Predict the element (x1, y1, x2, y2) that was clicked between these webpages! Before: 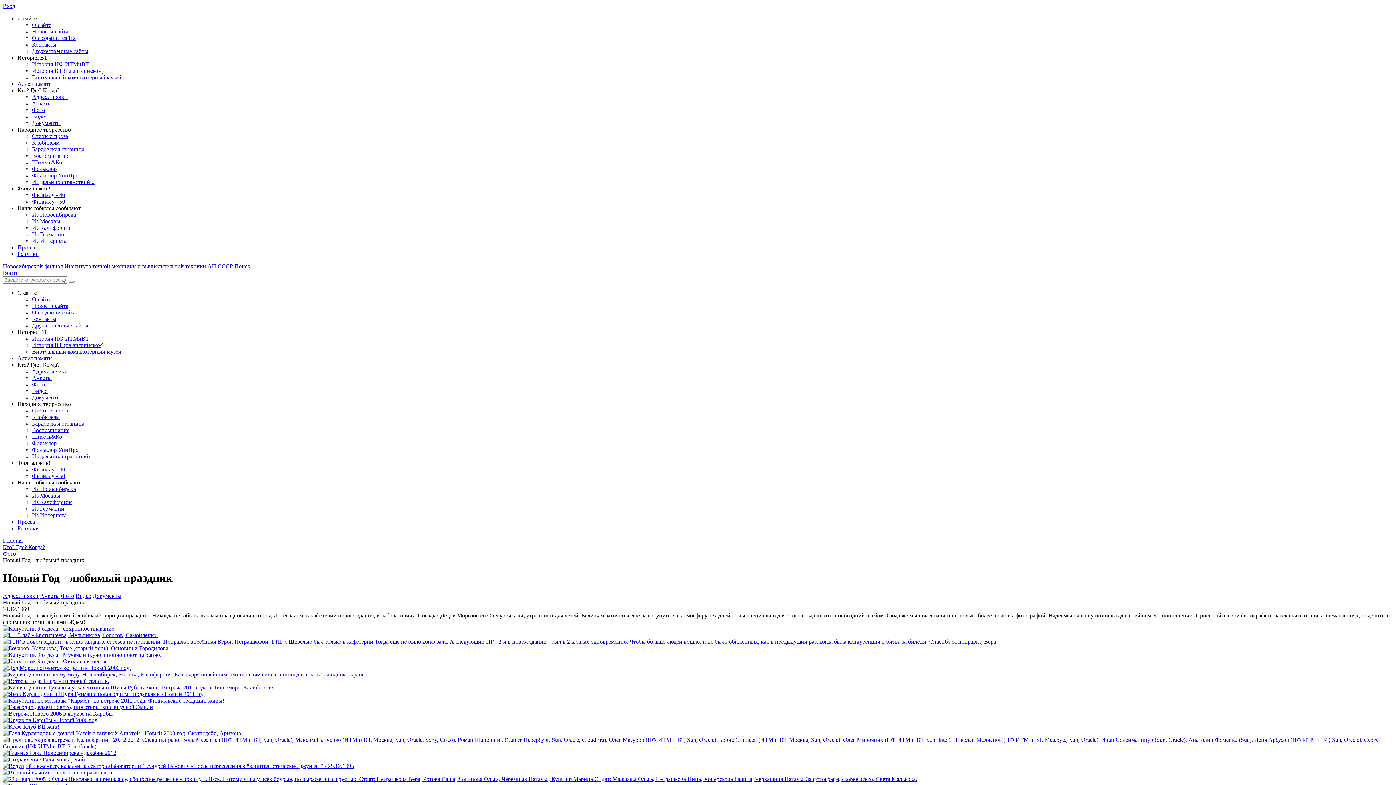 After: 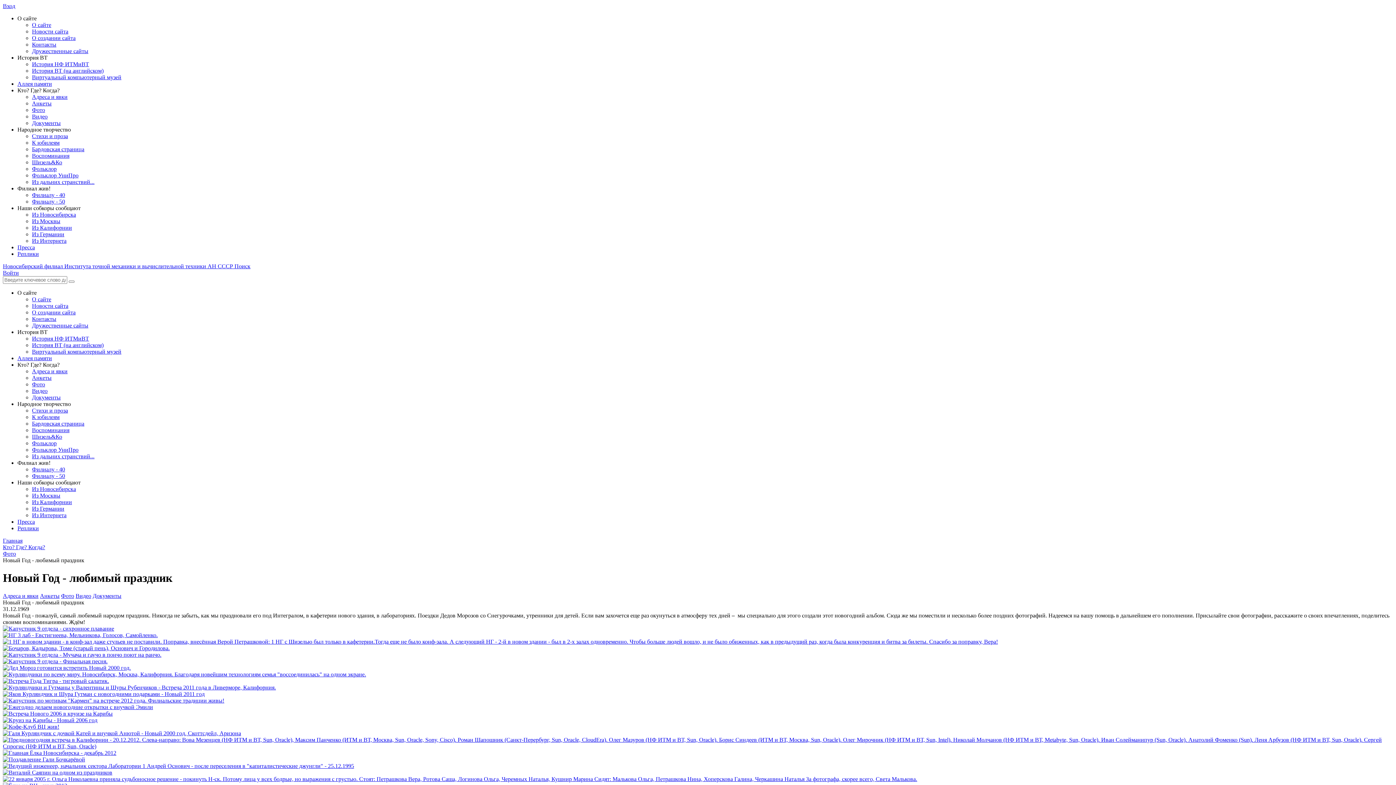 Action: bbox: (2, 776, 917, 782)